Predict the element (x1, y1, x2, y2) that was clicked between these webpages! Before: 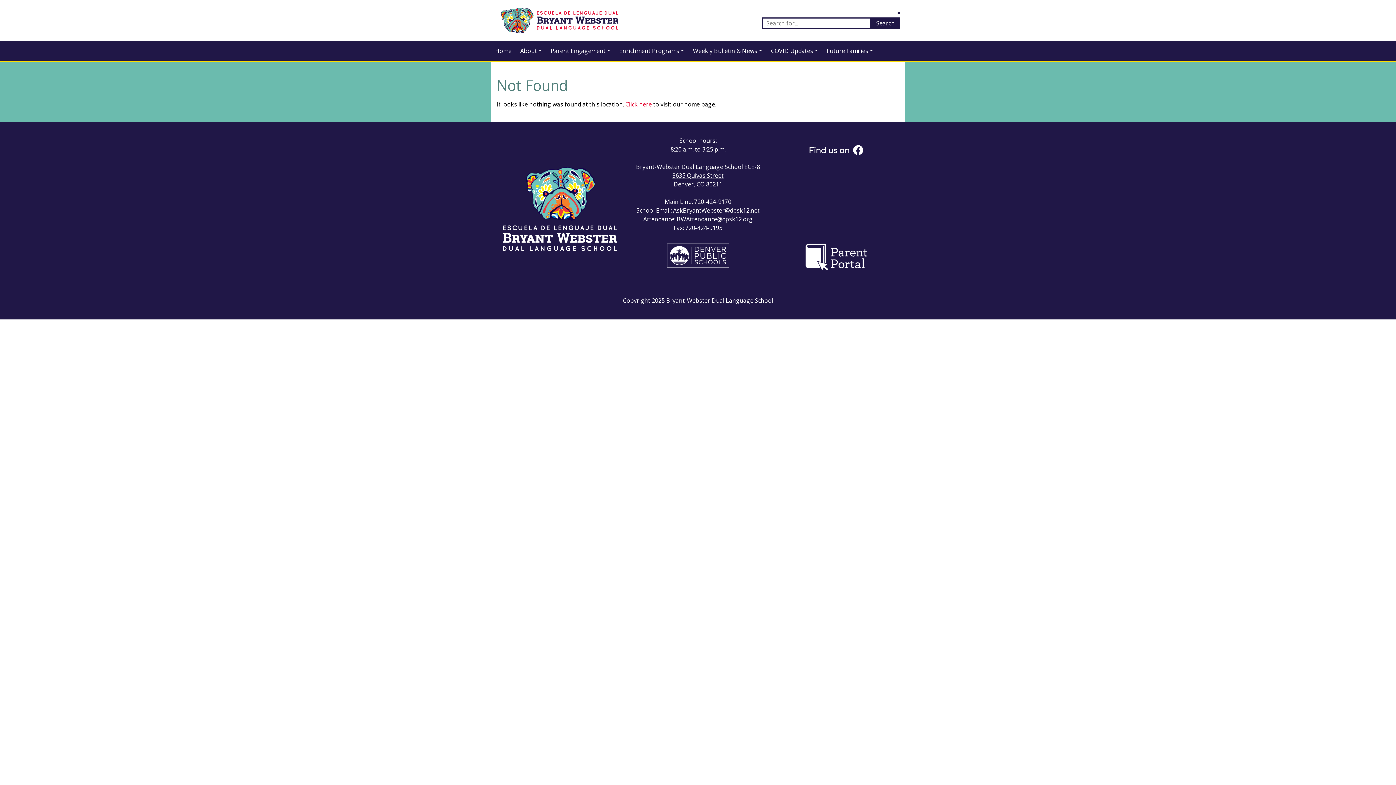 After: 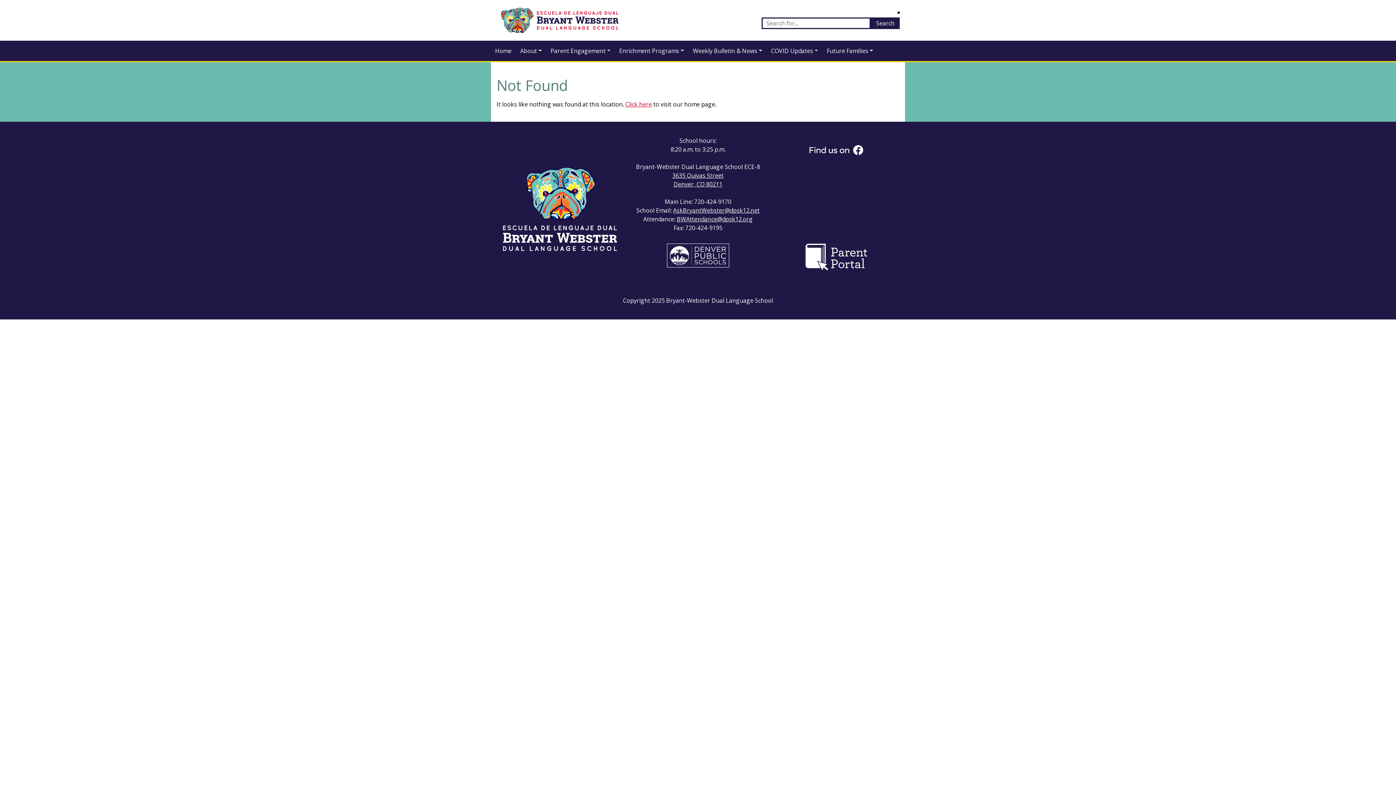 Action: label: 

 bbox: (809, 145, 863, 153)